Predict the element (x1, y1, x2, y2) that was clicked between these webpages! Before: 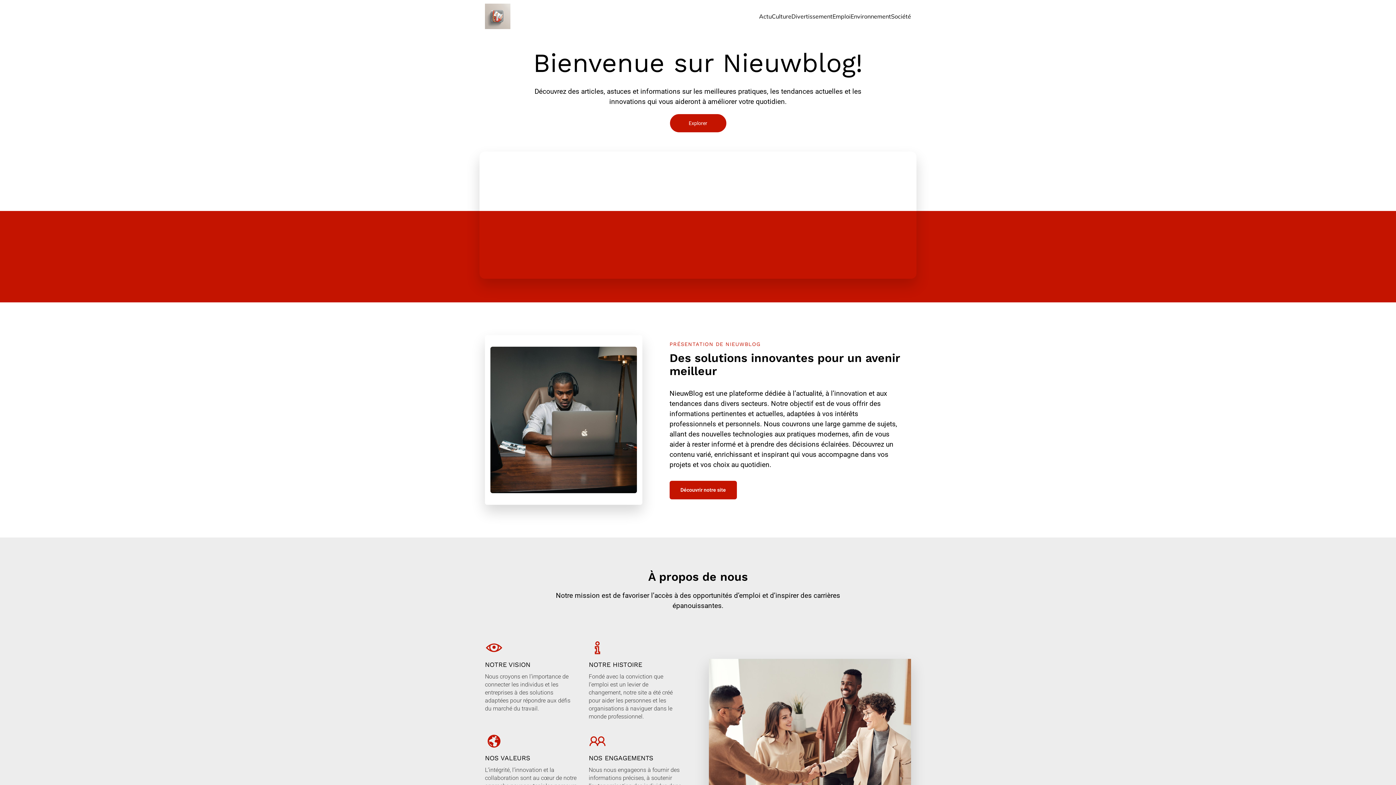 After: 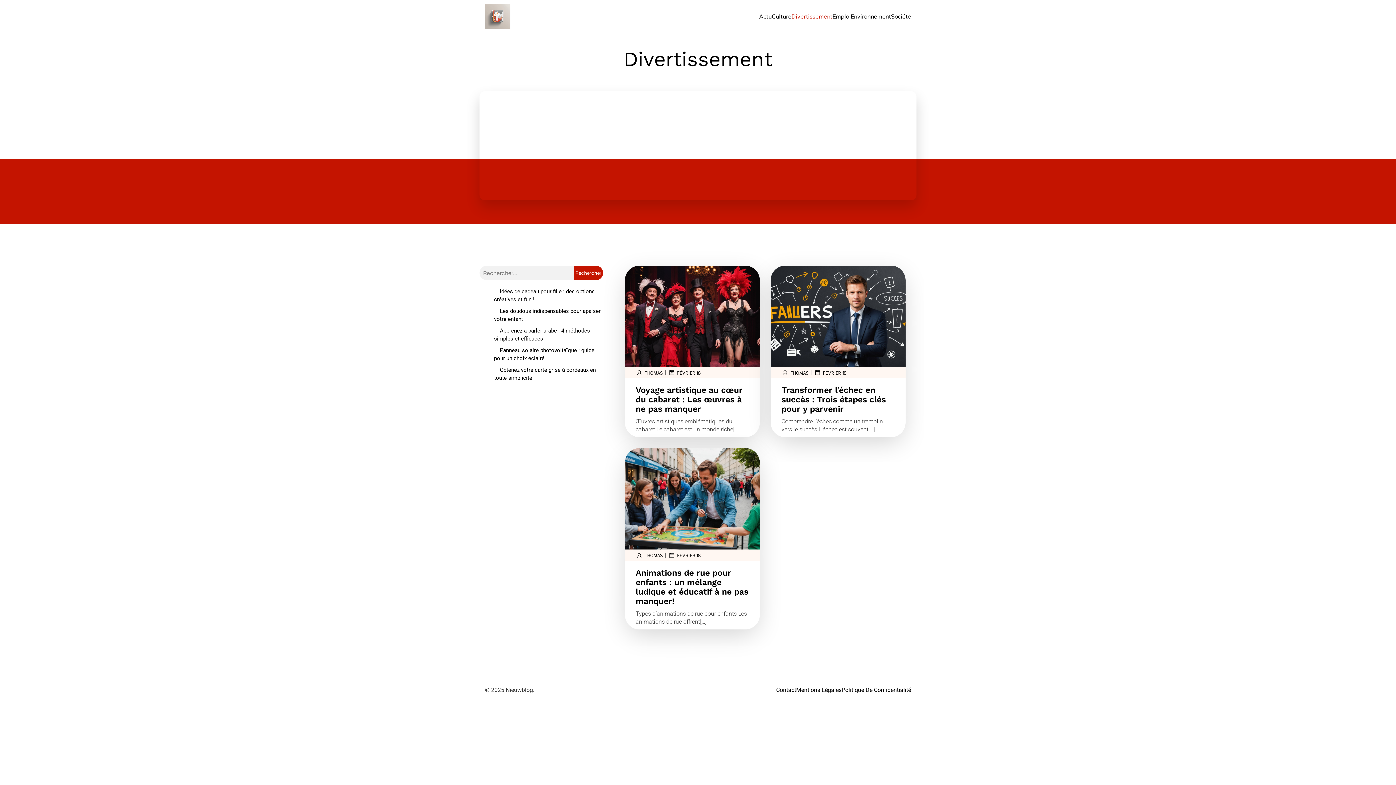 Action: label: Divertissement bbox: (791, 8, 832, 24)